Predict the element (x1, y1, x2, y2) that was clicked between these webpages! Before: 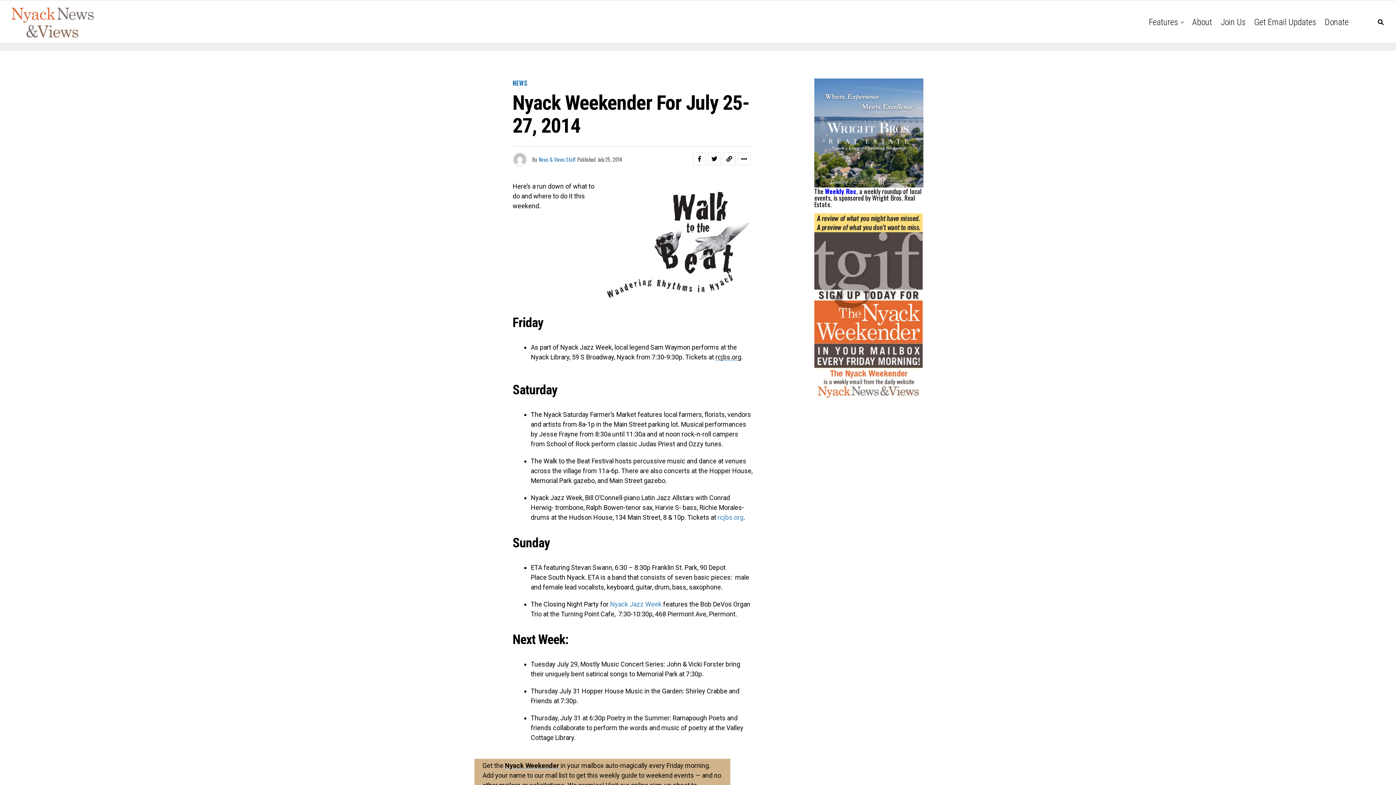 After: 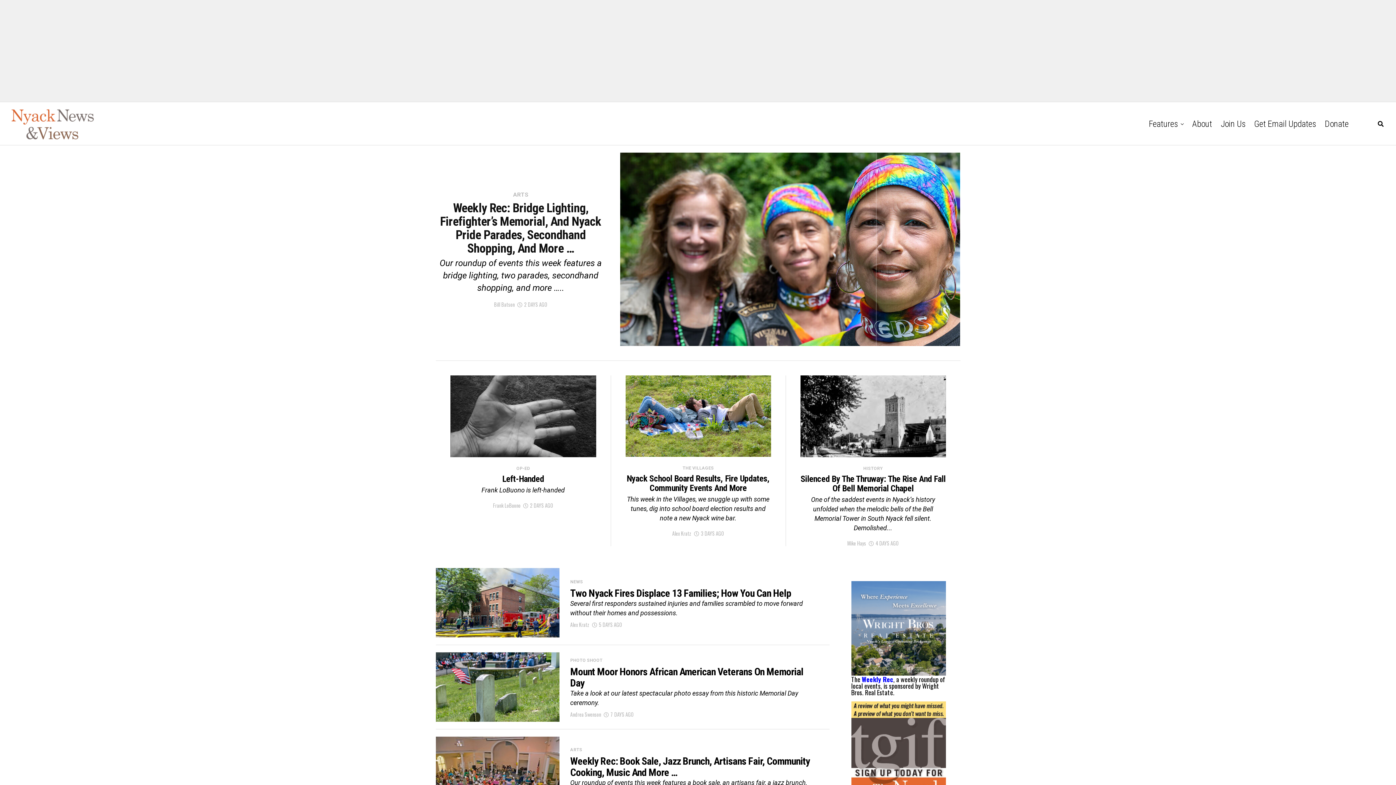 Action: bbox: (10, 4, 94, 40)